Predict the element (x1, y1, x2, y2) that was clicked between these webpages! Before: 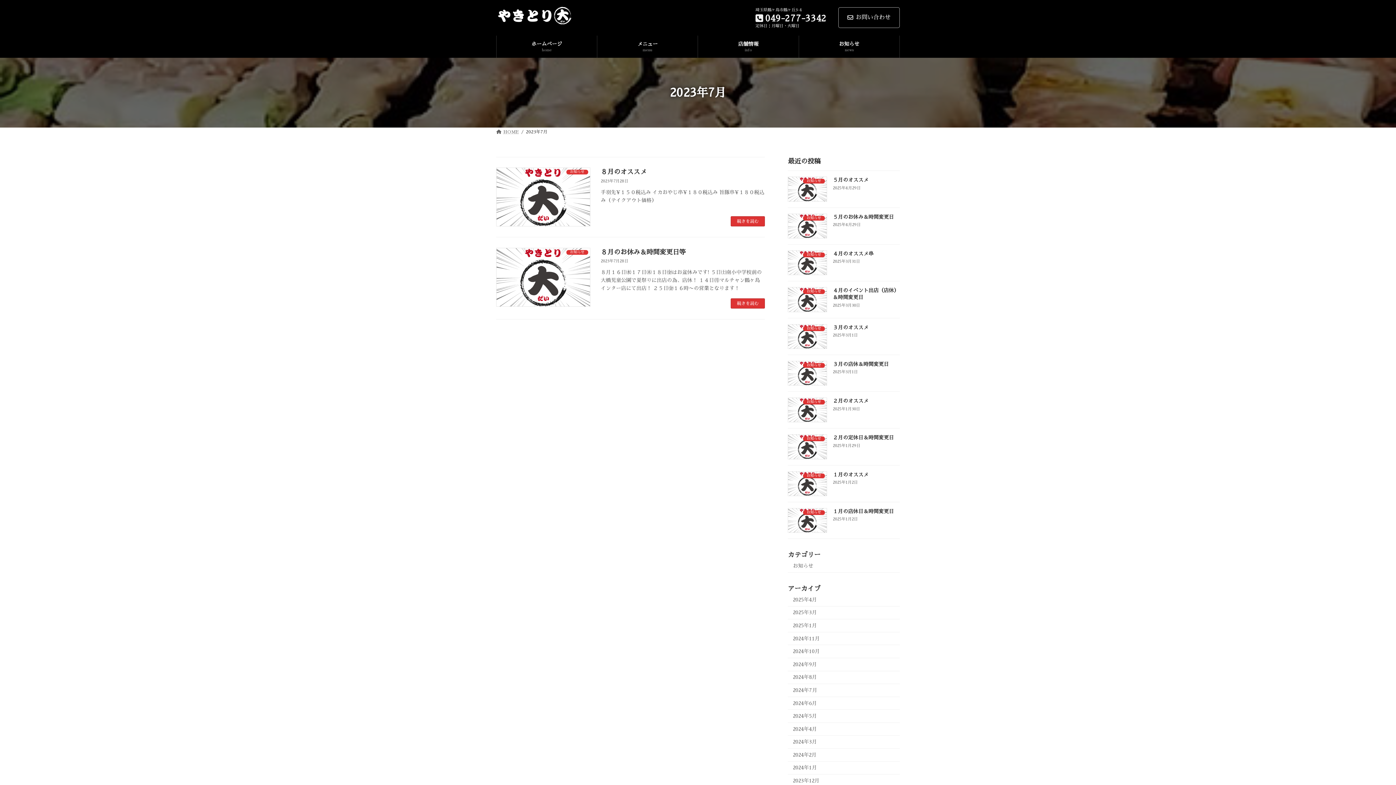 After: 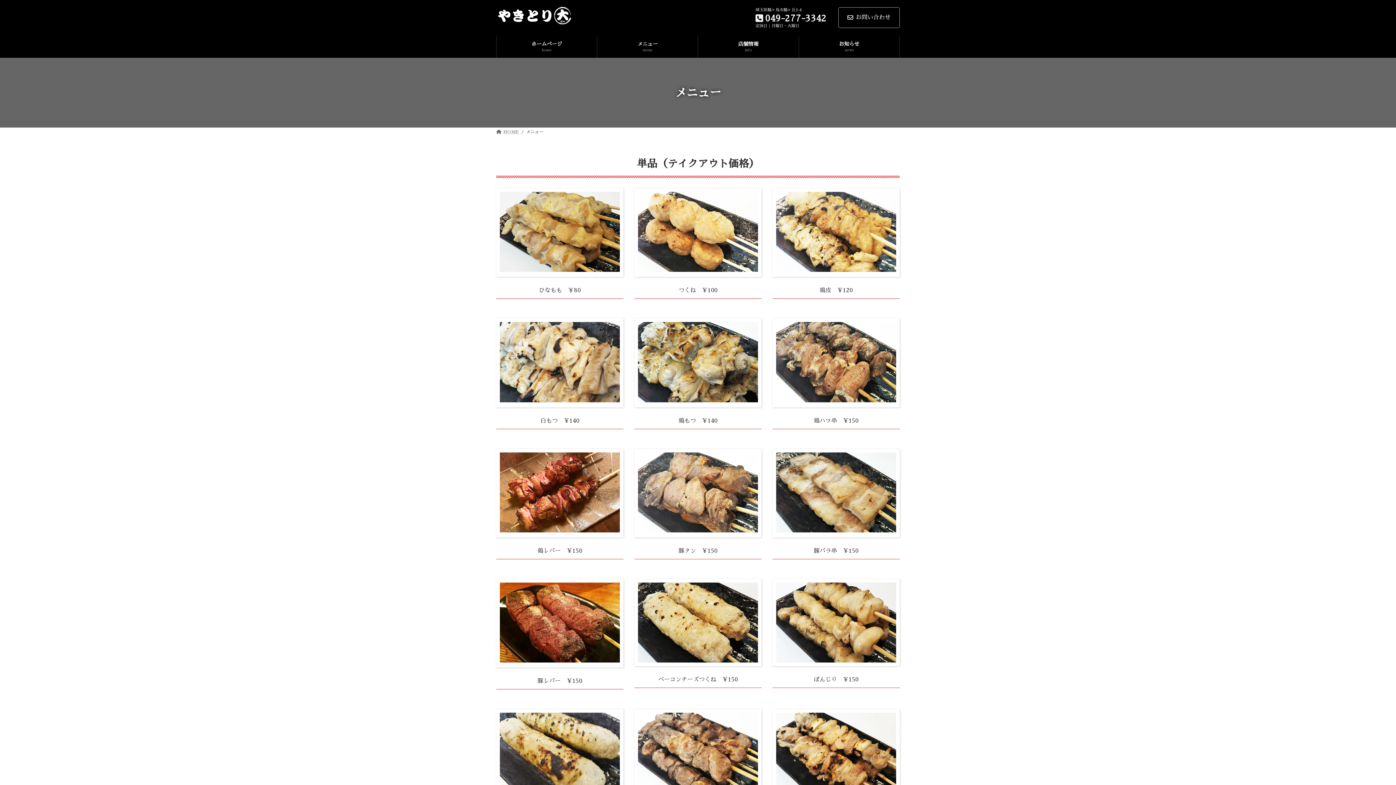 Action: bbox: (597, 35, 697, 57) label: メニュー
menu